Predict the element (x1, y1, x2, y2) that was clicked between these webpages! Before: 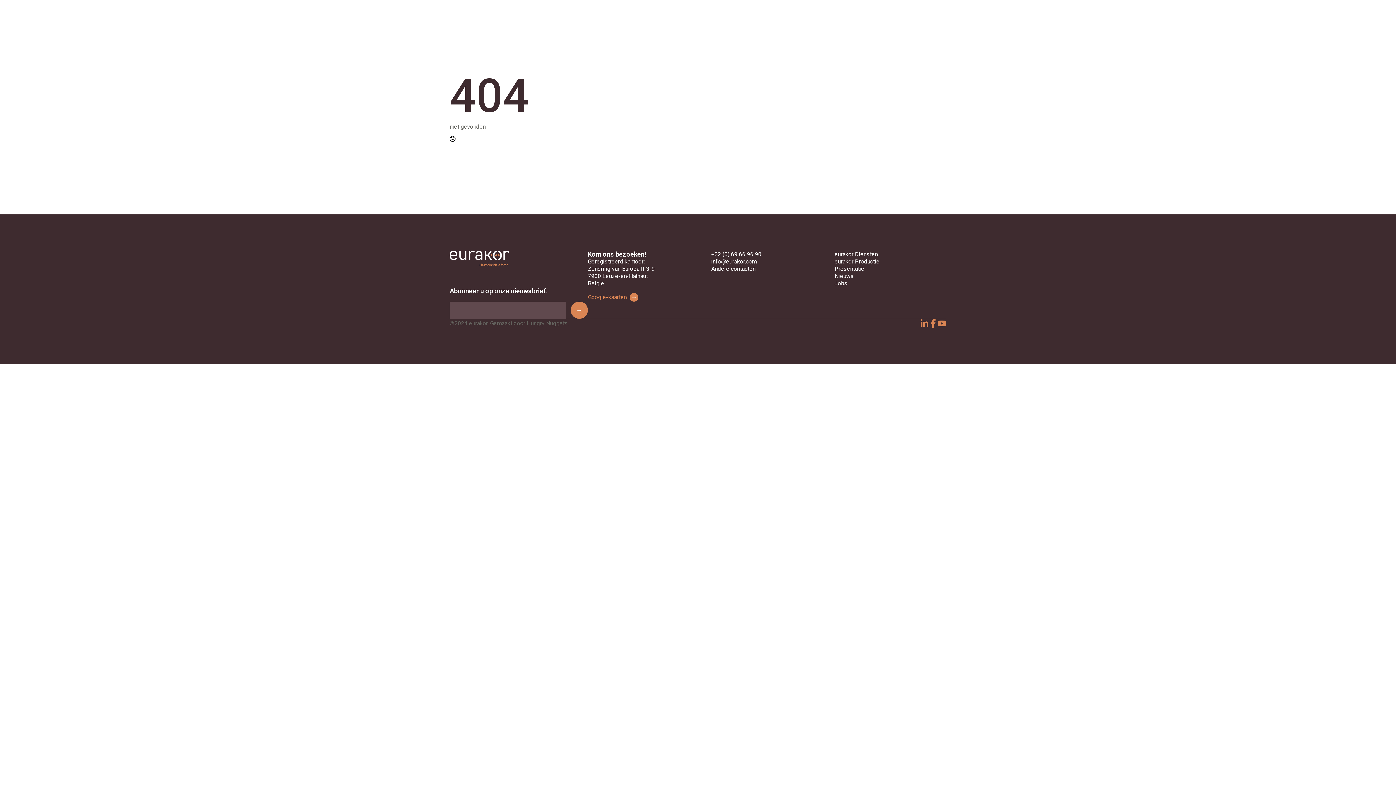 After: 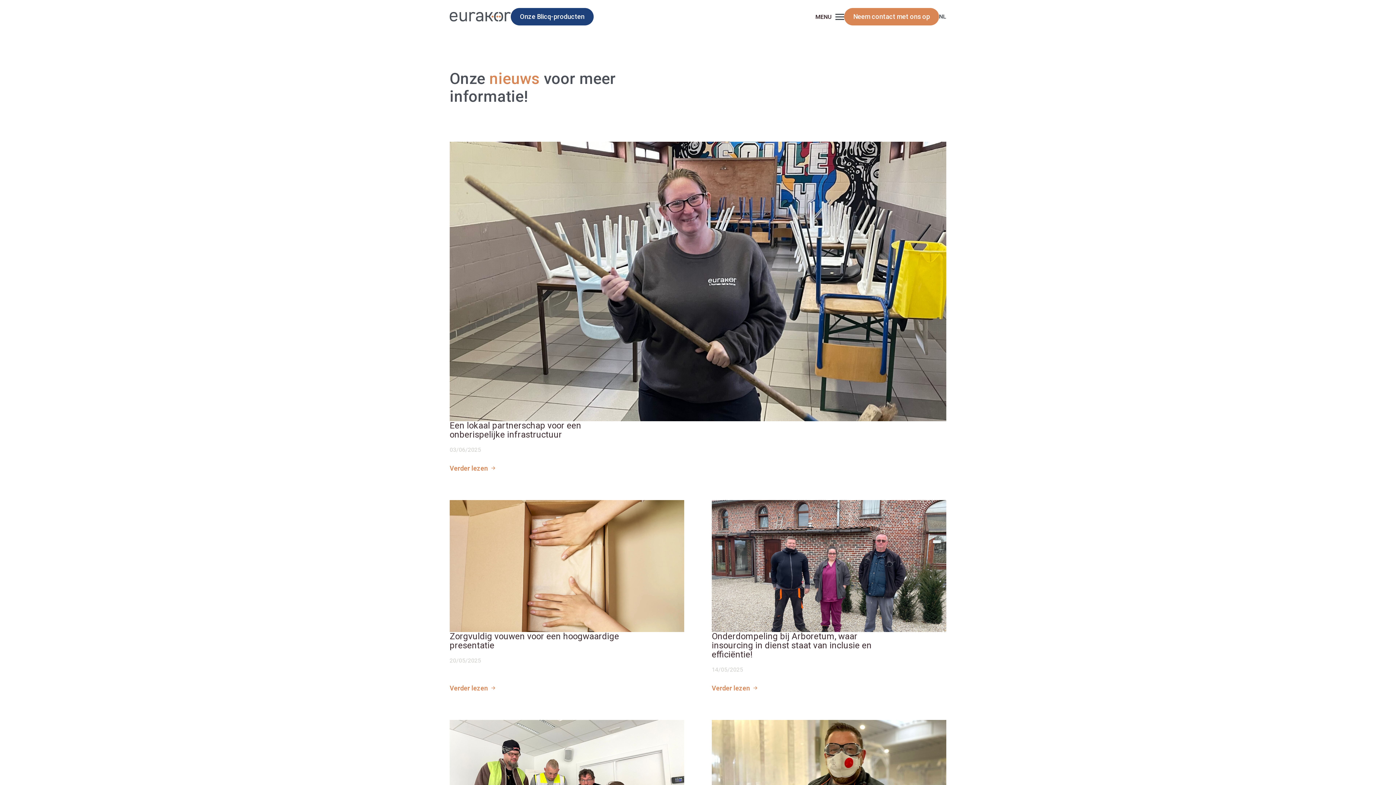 Action: label: Nieuws bbox: (834, 272, 854, 280)